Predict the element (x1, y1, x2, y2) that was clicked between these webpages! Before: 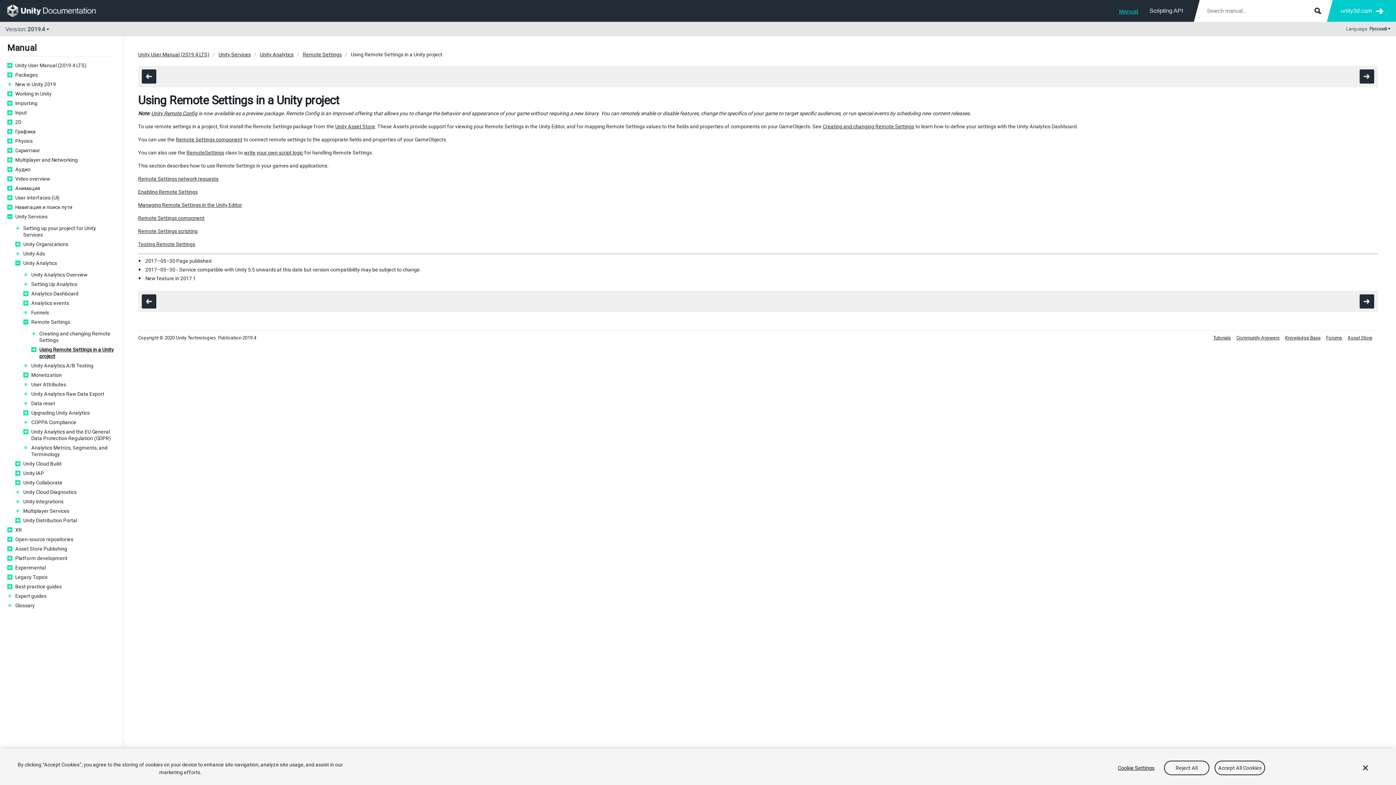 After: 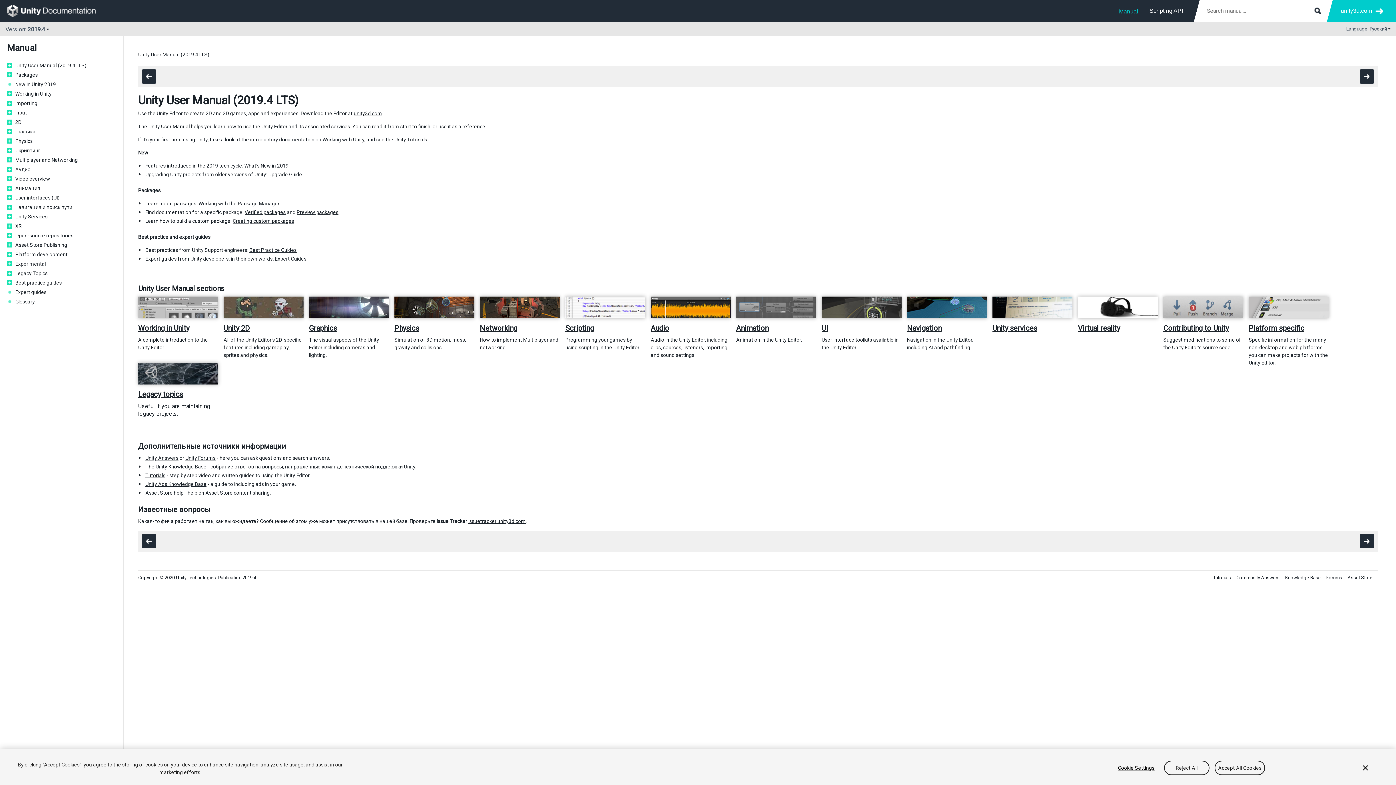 Action: label: Manual bbox: (1119, 3, 1138, 18)